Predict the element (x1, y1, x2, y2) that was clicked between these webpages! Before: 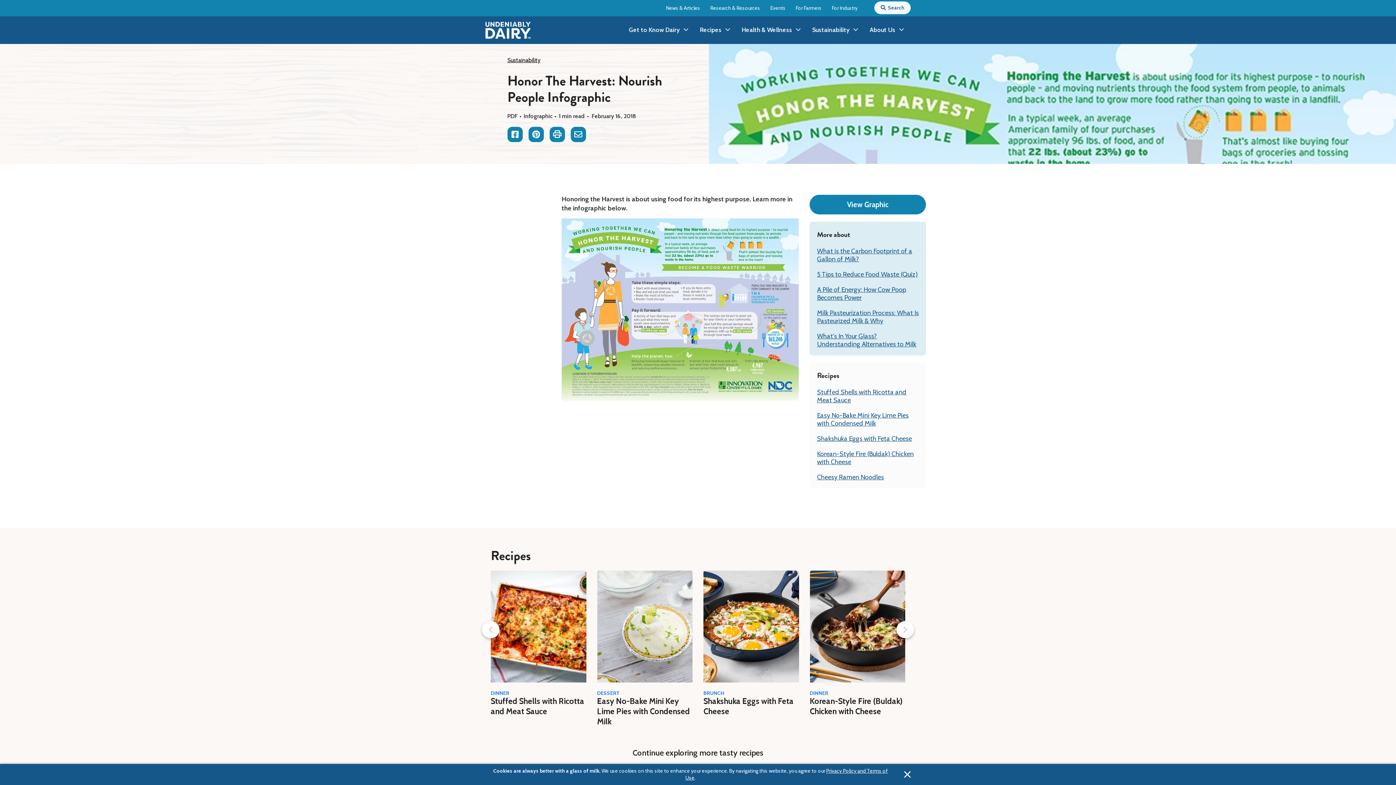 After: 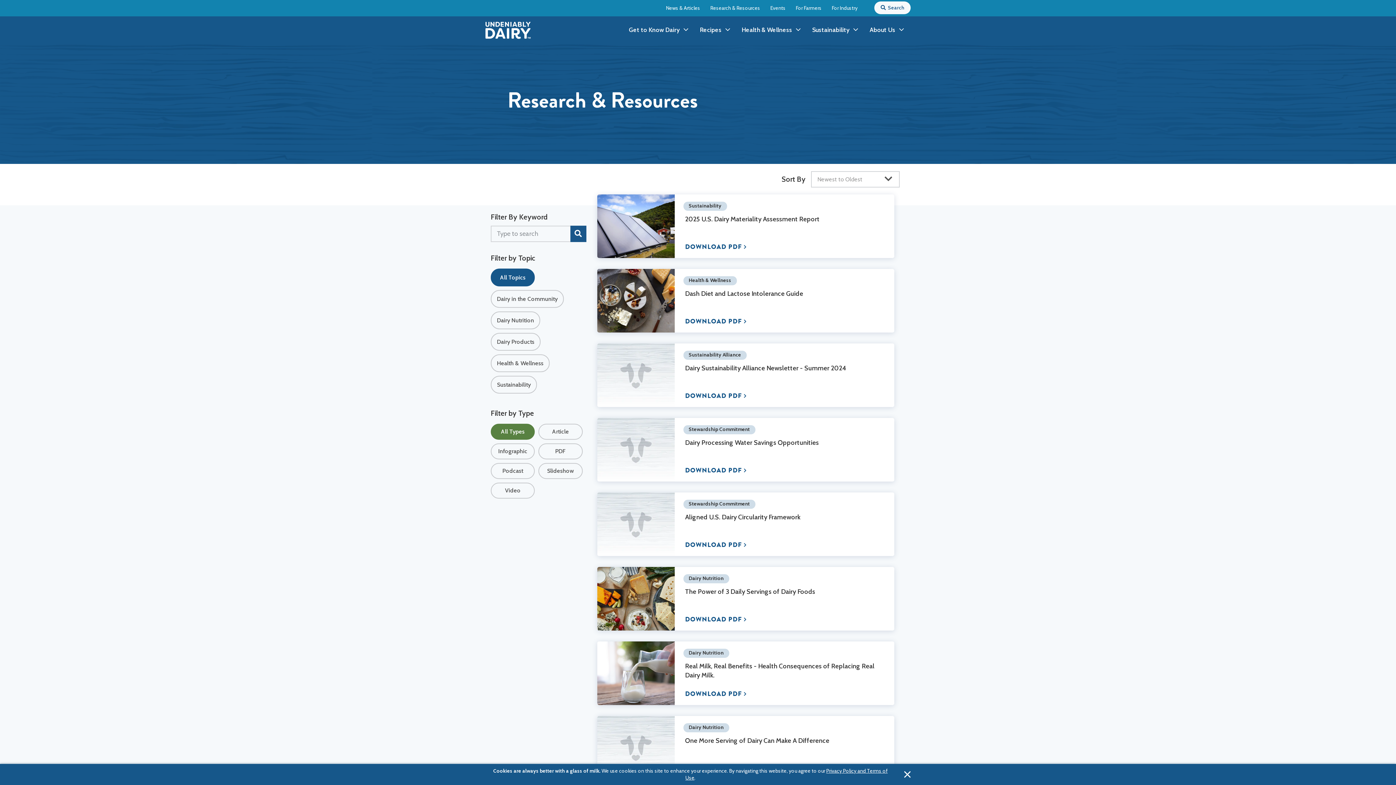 Action: bbox: (710, 4, 760, 11) label: Research & Resources